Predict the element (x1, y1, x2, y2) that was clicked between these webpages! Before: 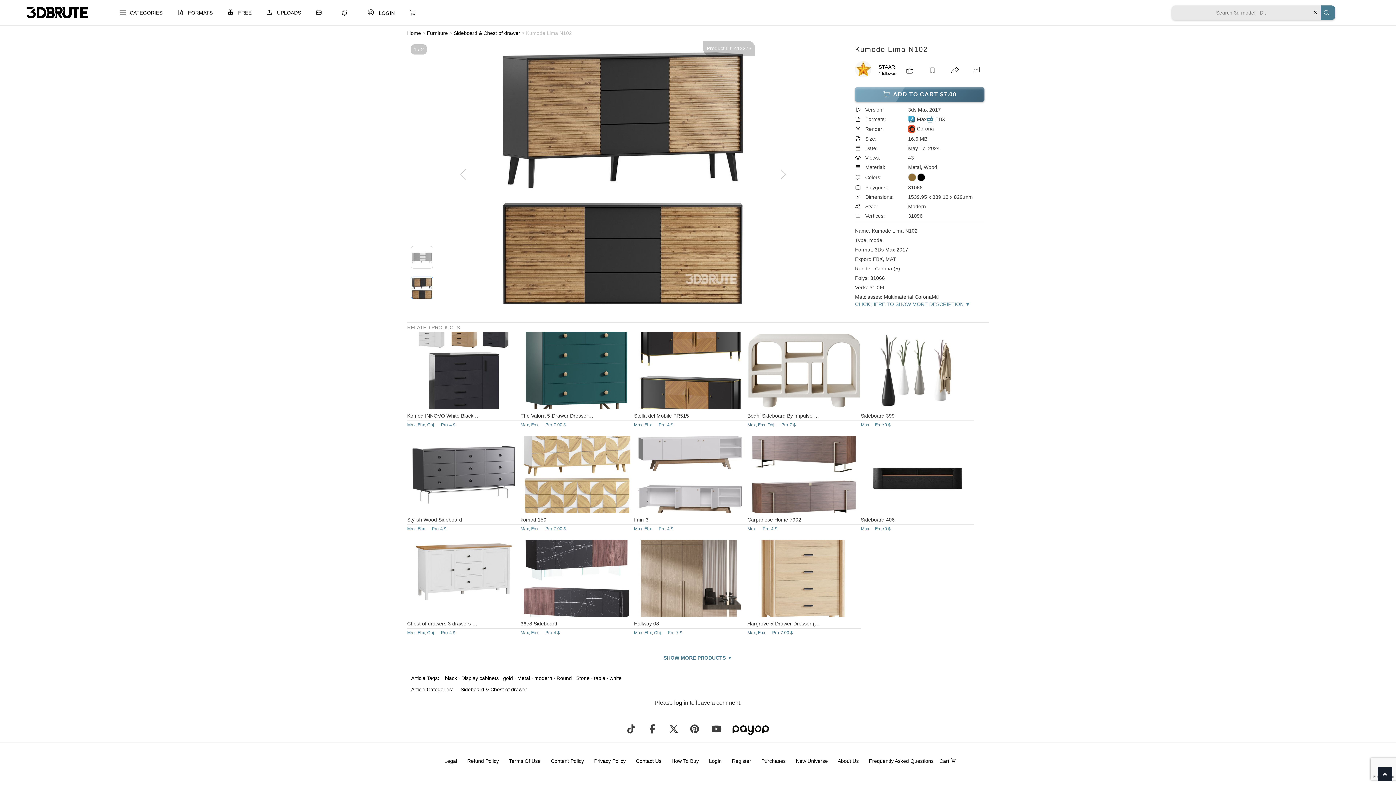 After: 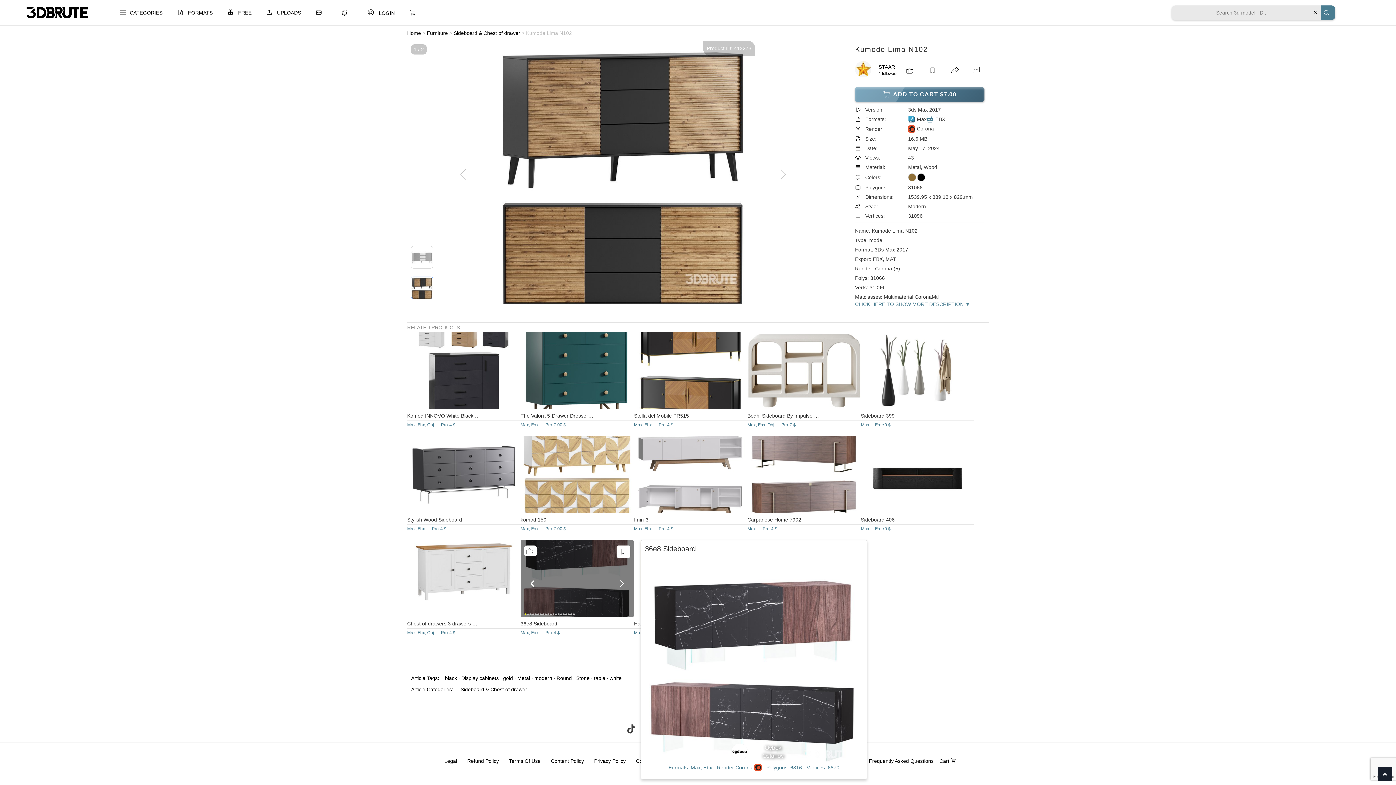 Action: bbox: (520, 612, 634, 618)